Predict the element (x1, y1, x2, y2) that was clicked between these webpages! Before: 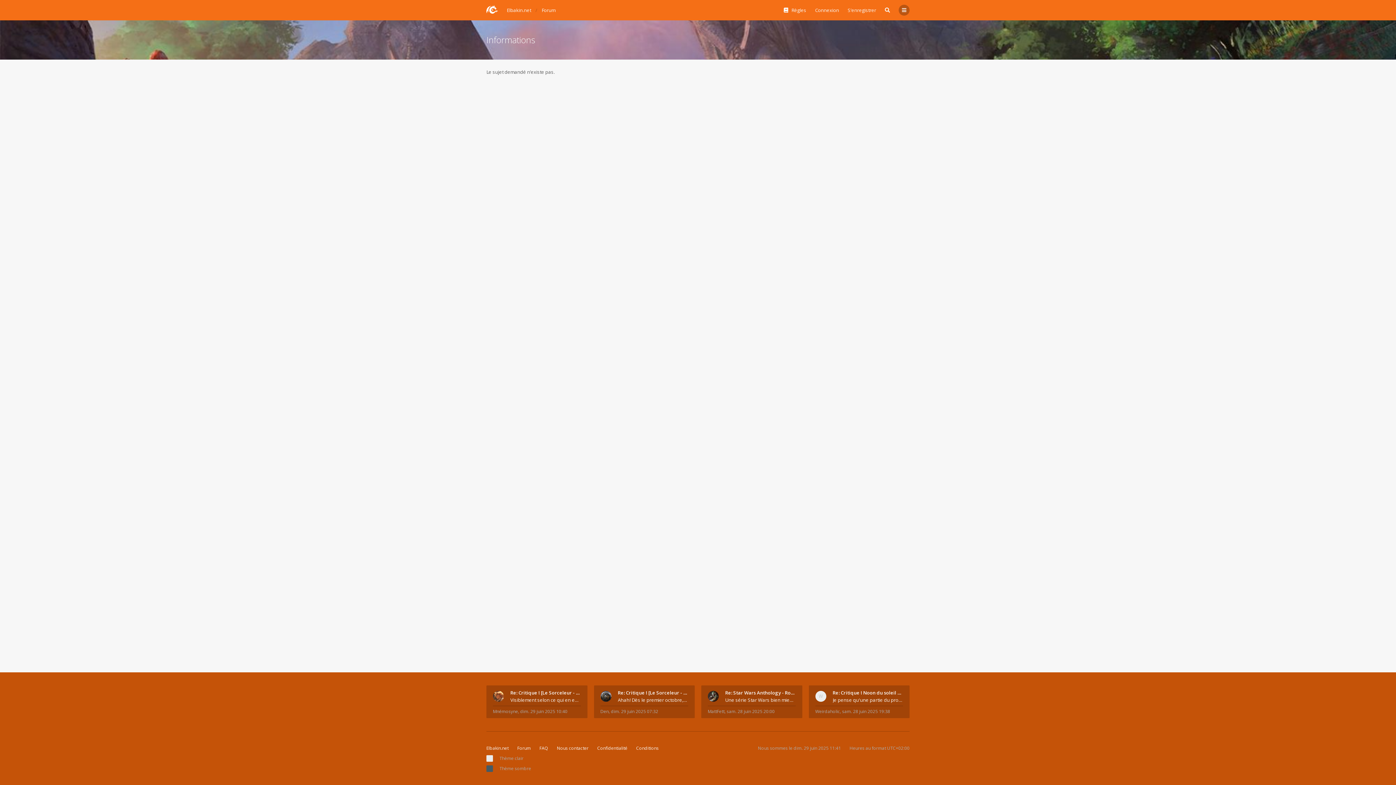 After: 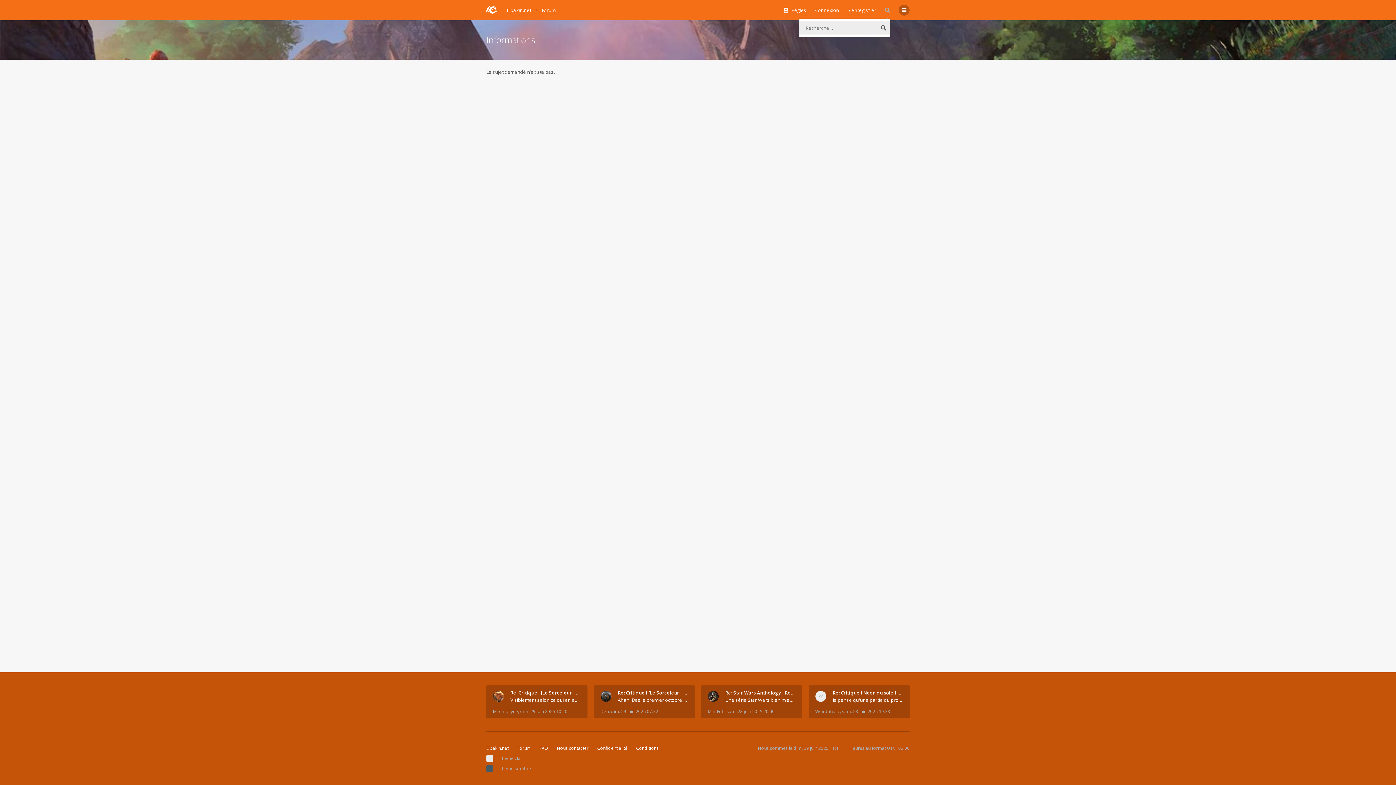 Action: bbox: (885, 4, 890, 15)